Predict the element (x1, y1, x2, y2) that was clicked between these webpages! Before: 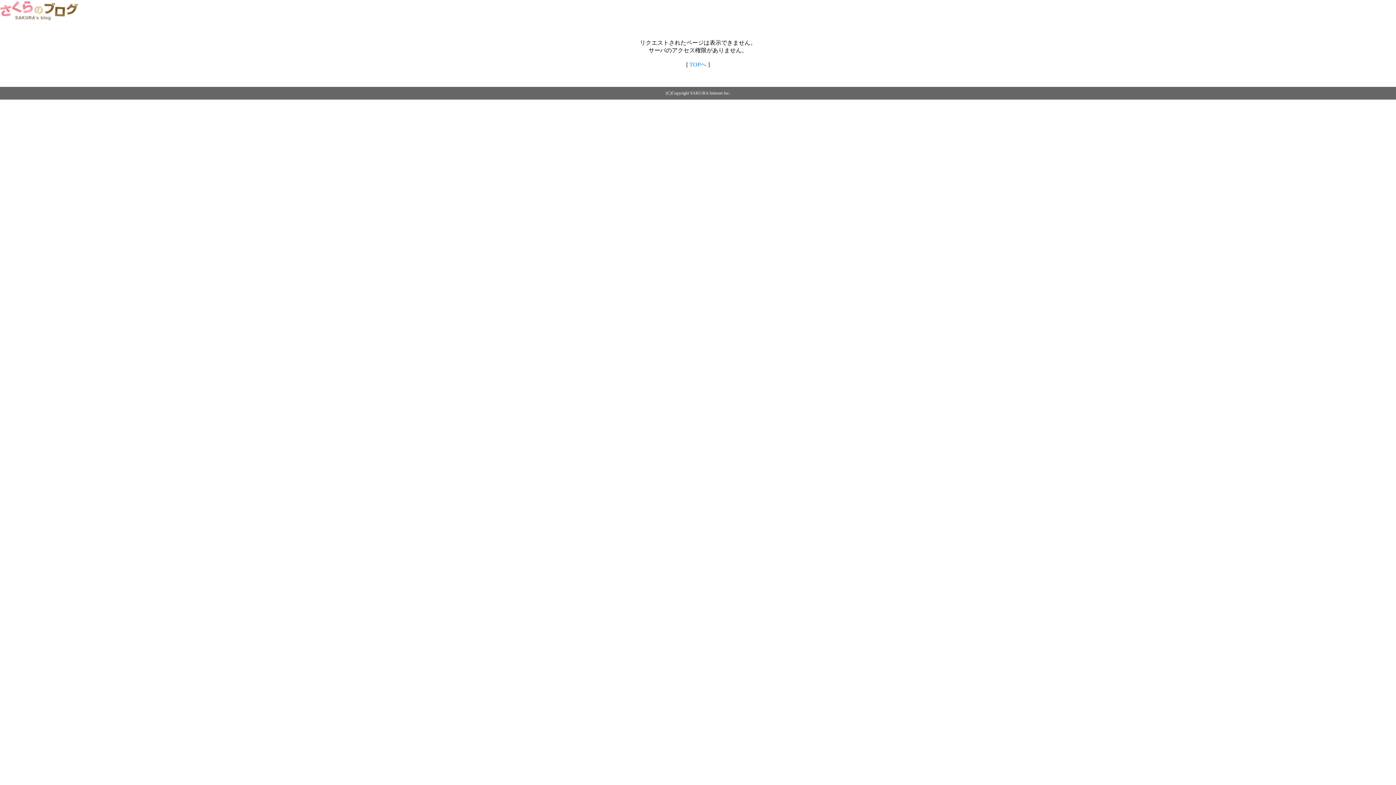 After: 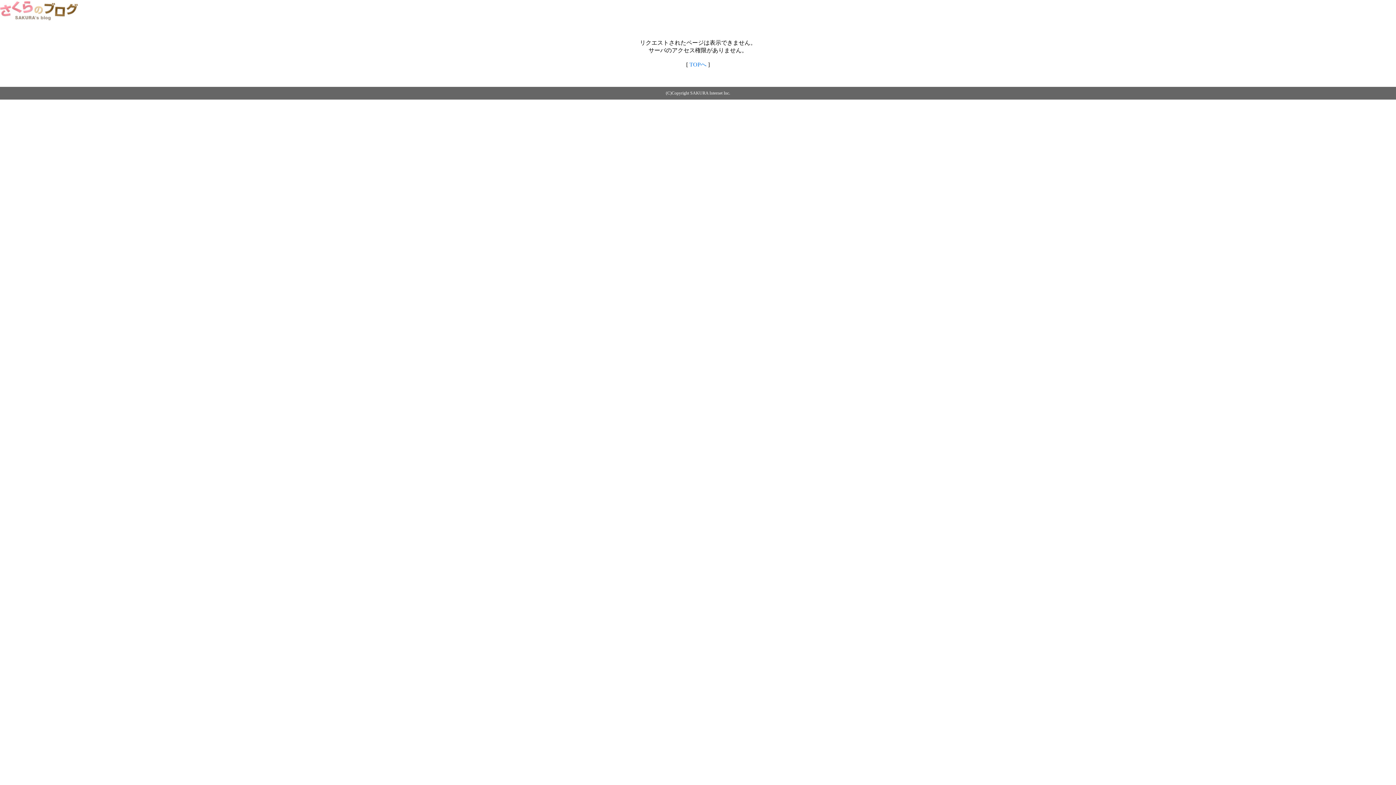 Action: label: TOPへ bbox: (689, 61, 706, 67)